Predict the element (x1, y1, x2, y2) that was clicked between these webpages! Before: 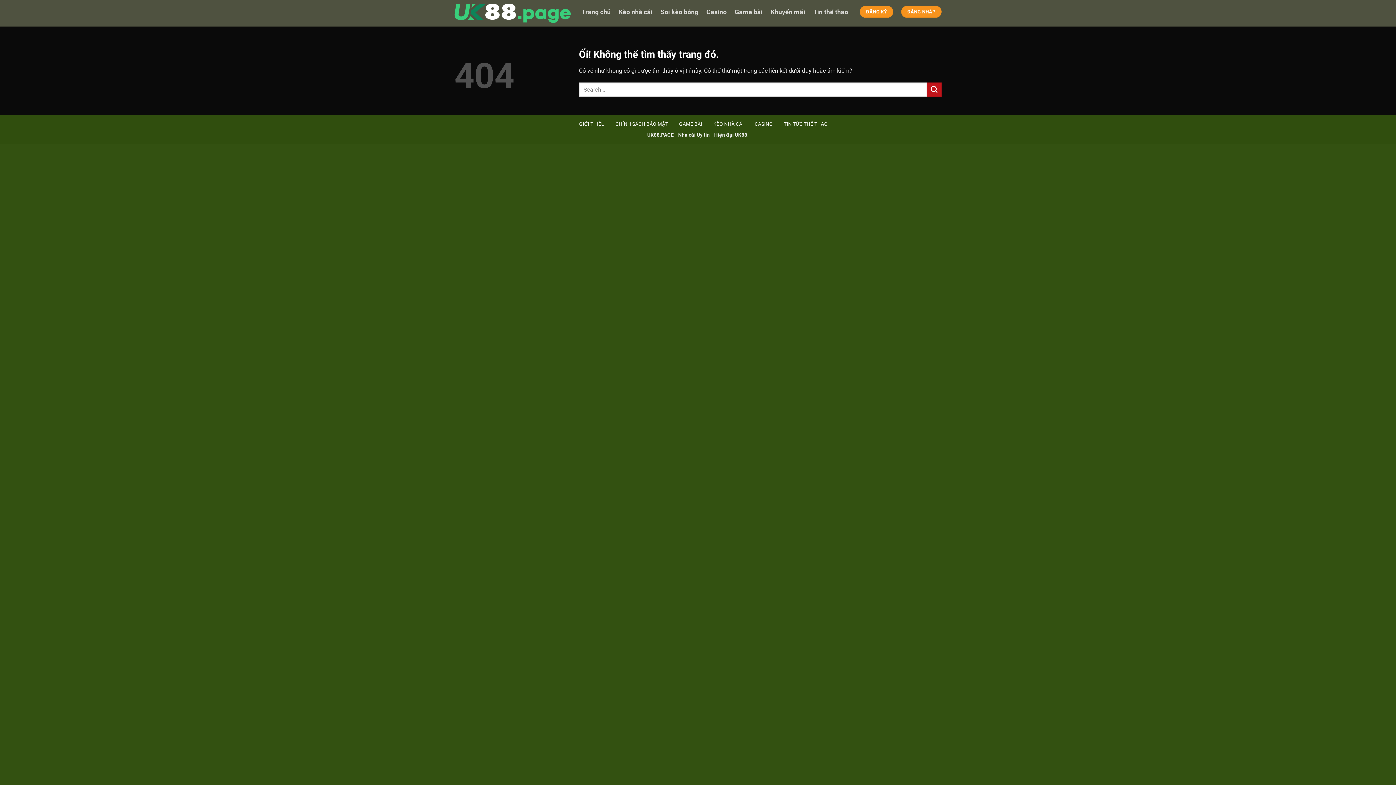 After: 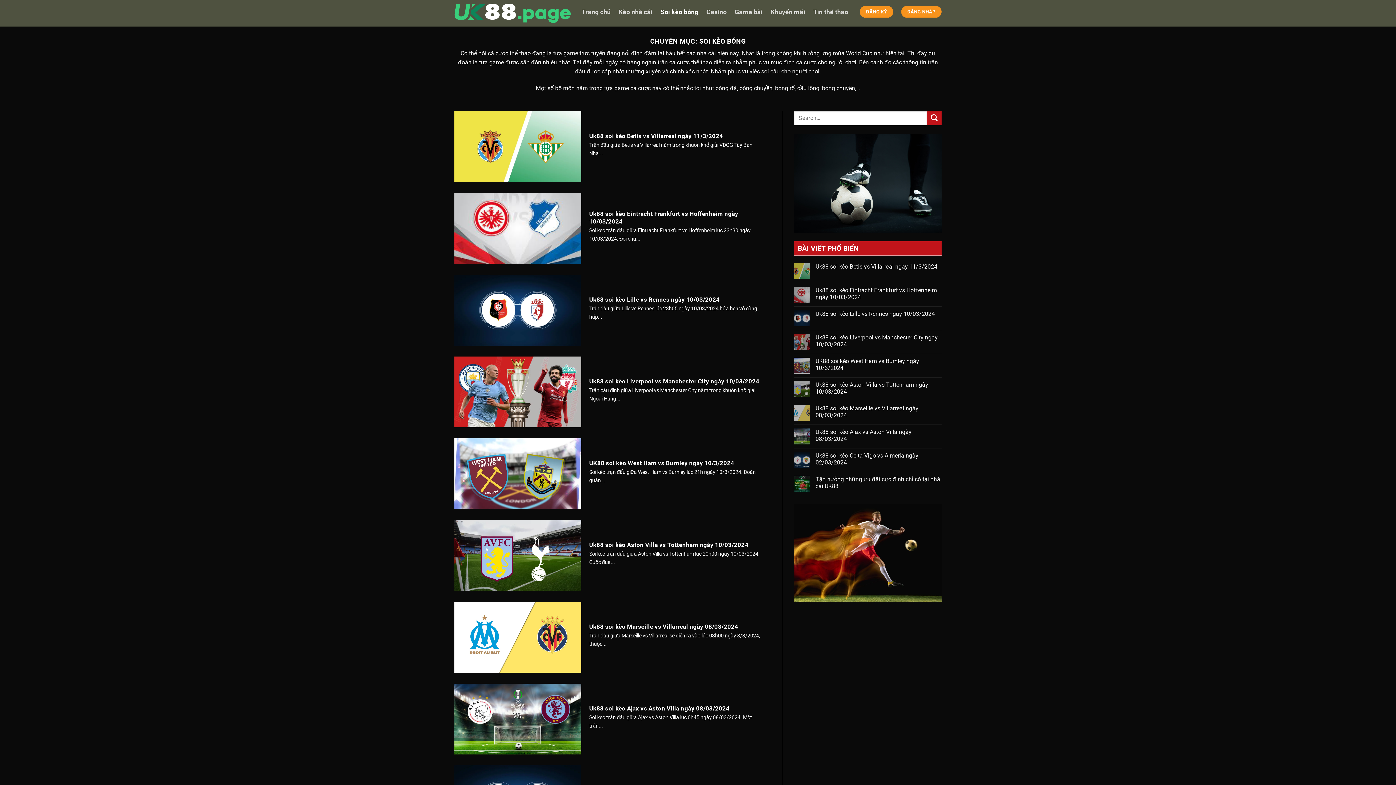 Action: bbox: (660, 0, 698, 24) label: Soi kèo bóng